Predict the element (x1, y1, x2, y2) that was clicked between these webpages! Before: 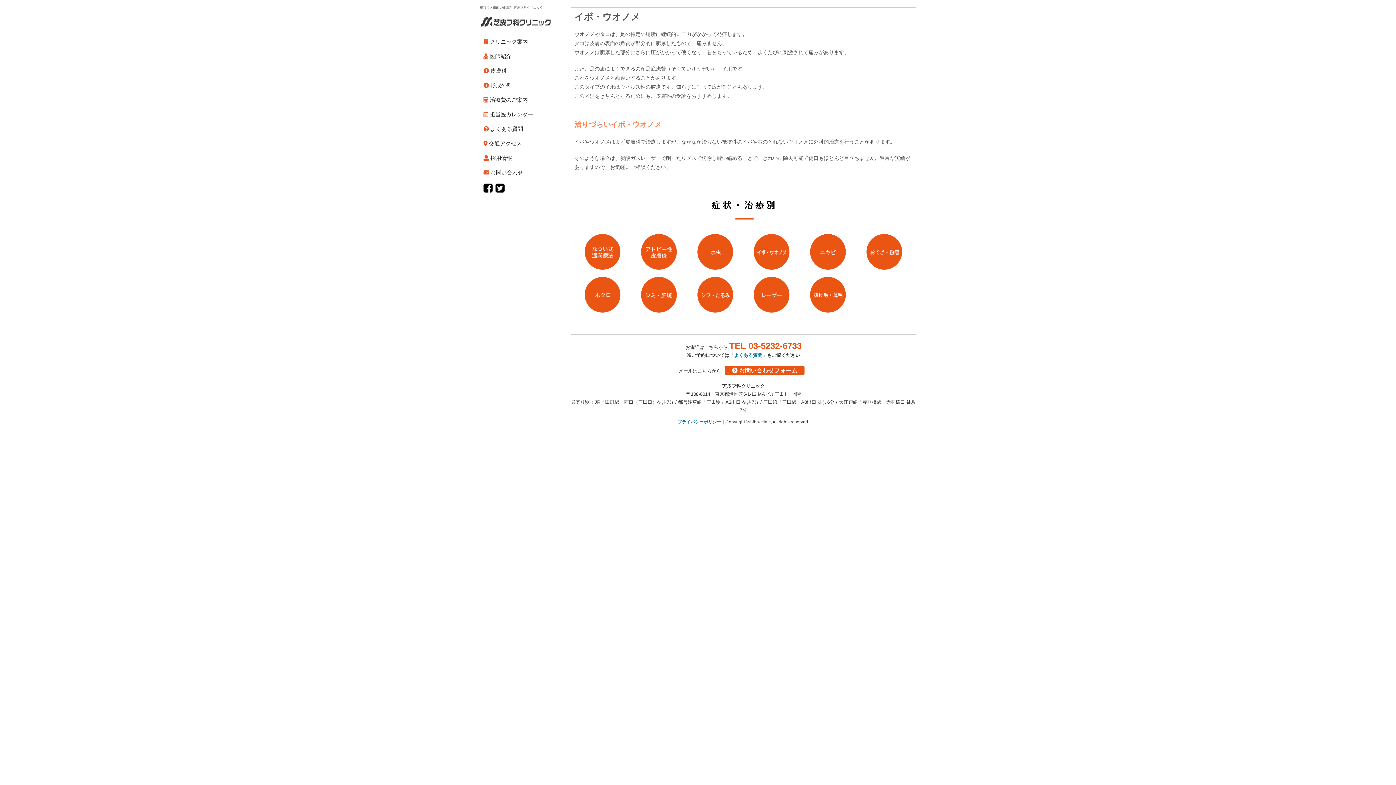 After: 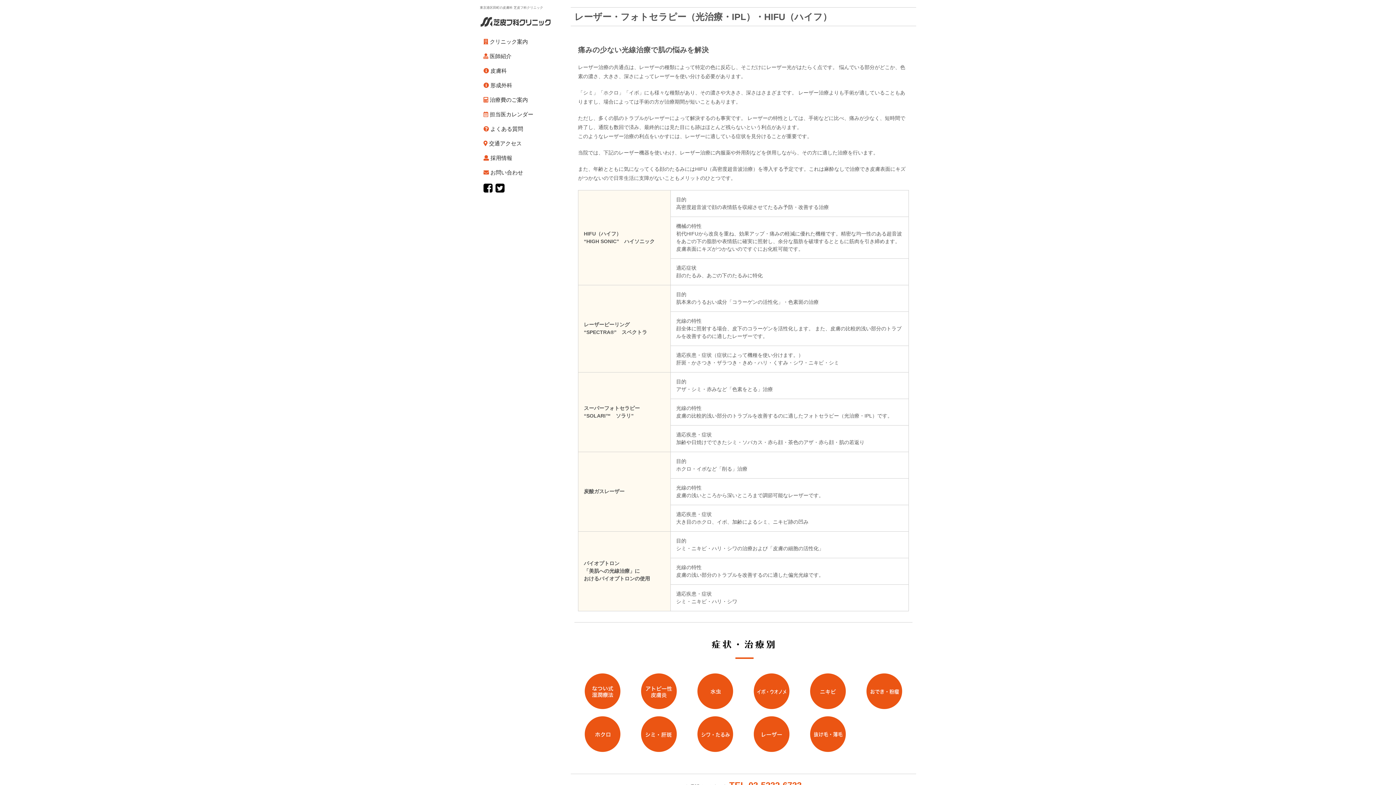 Action: bbox: (743, 274, 800, 280)